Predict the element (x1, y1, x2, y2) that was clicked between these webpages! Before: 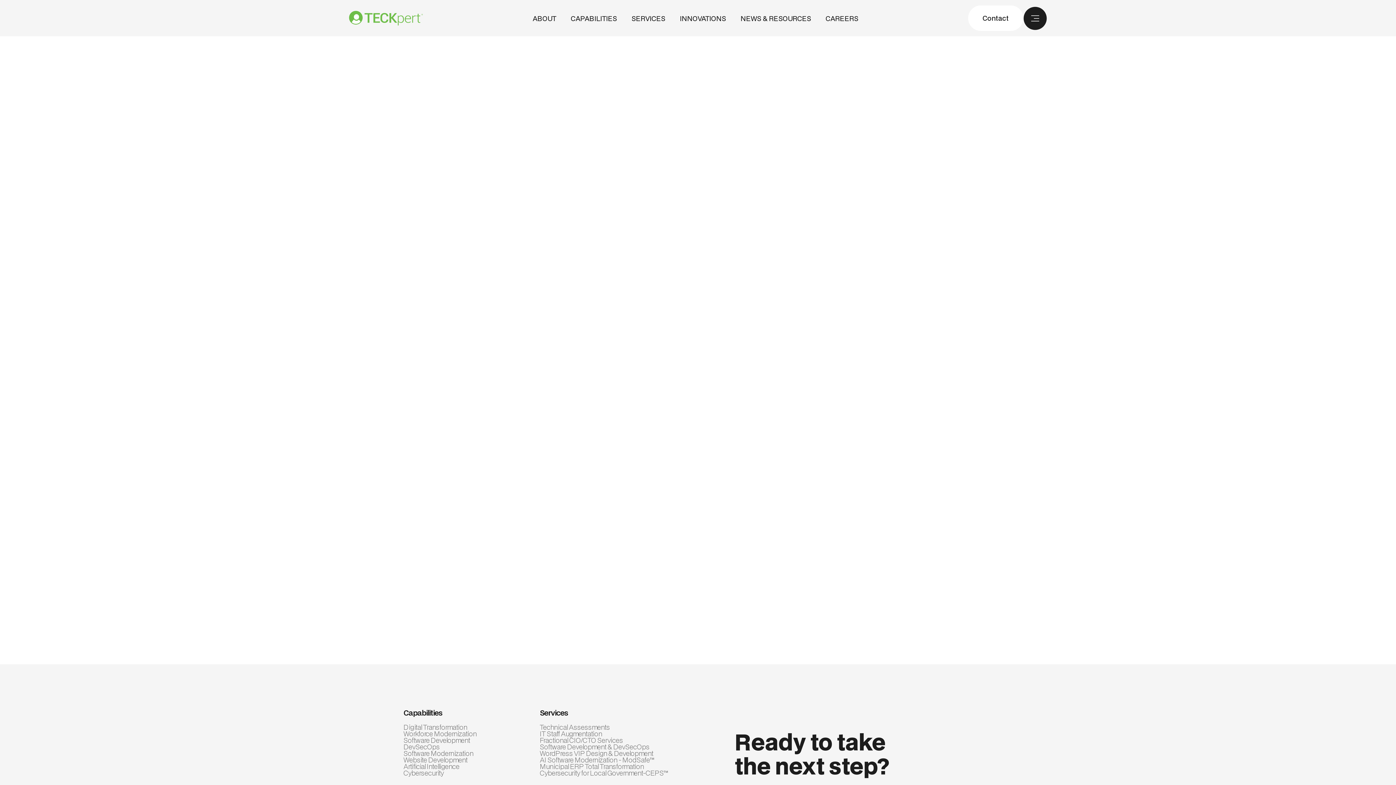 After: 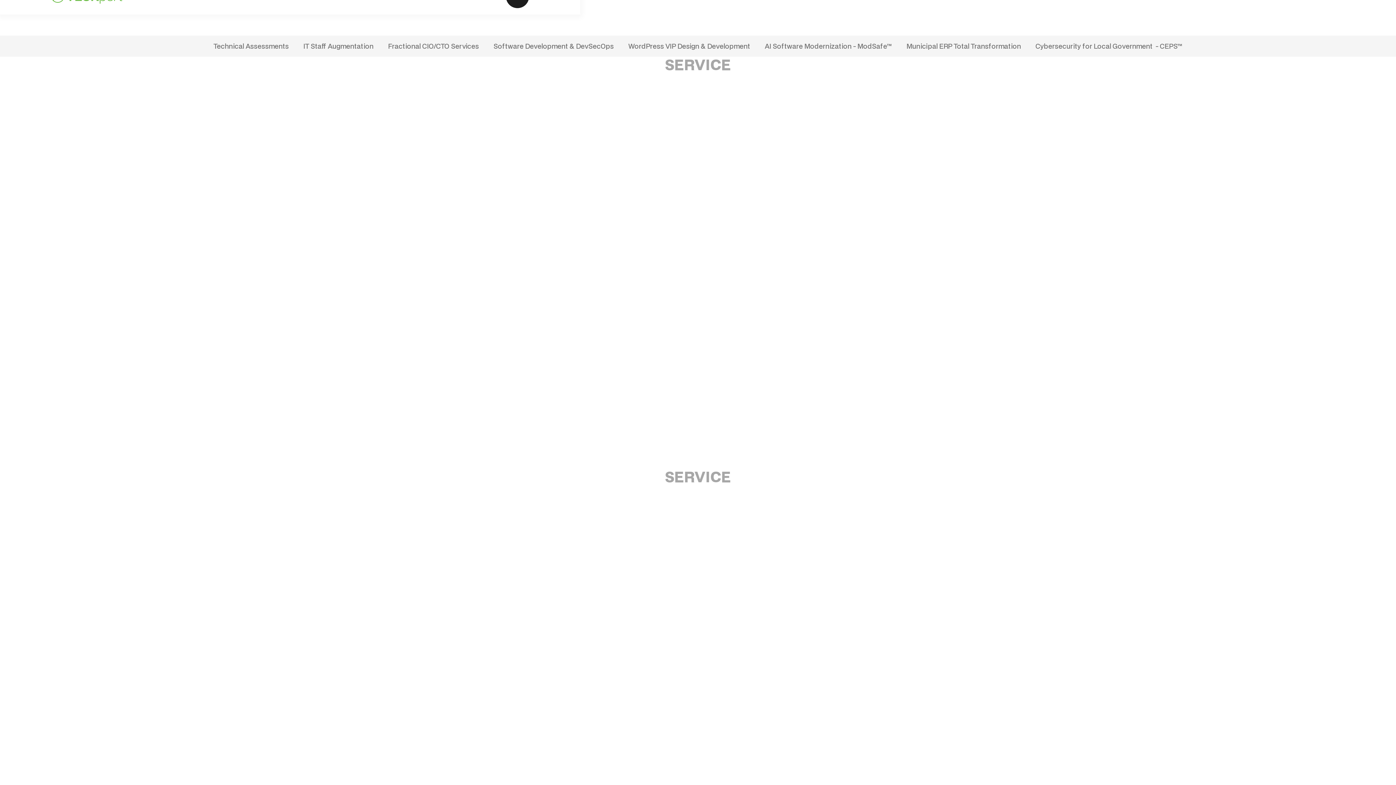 Action: label: Technical Assessments bbox: (540, 724, 676, 730)